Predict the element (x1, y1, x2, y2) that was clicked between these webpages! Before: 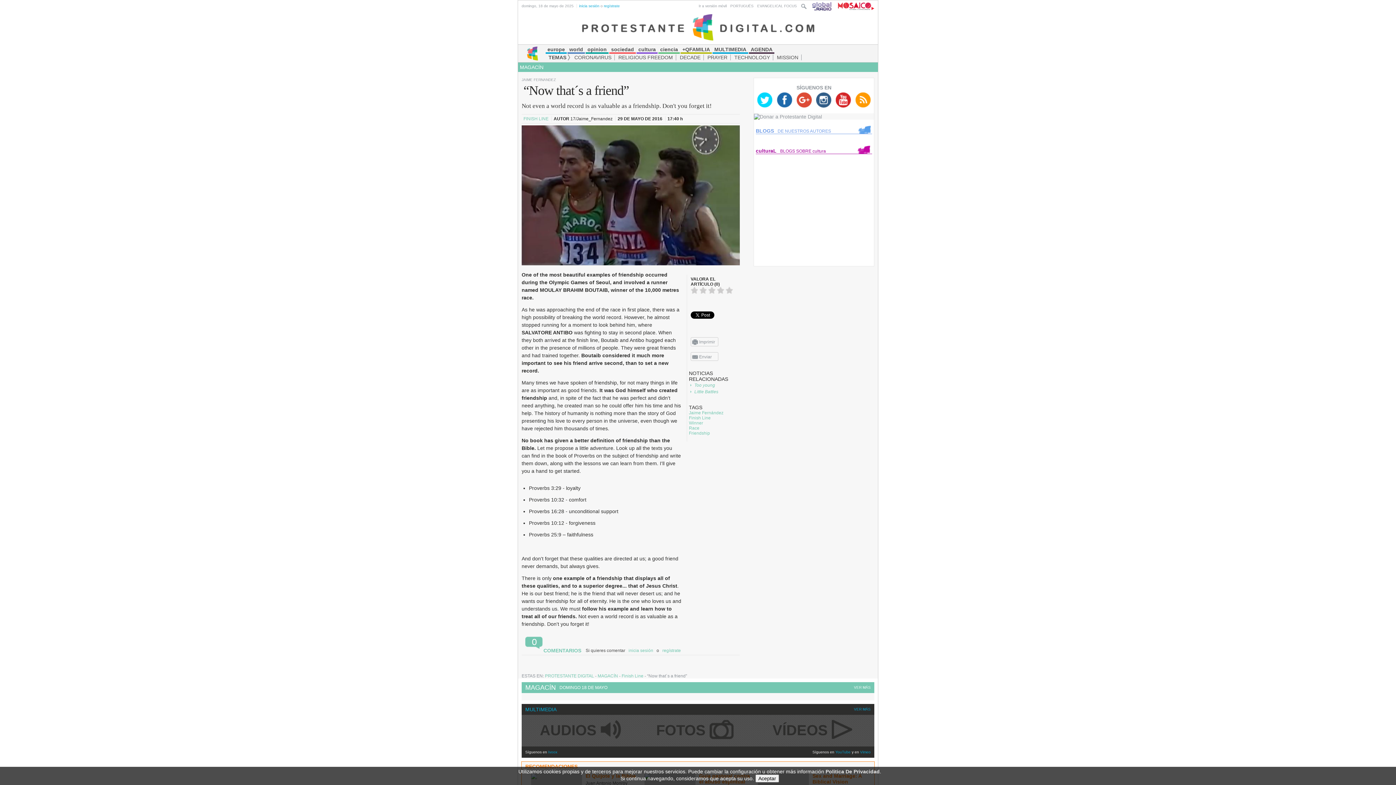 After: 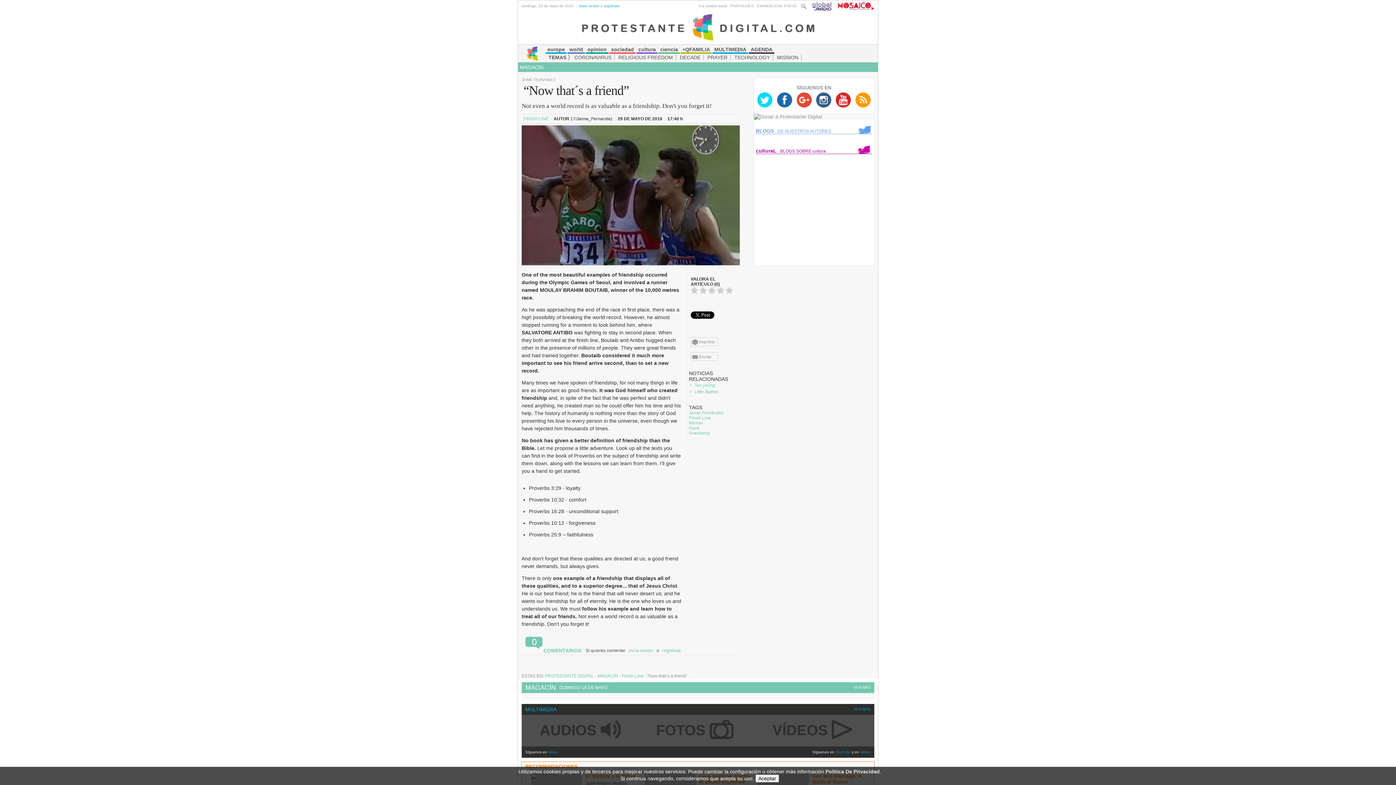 Action: bbox: (832, 4, 874, 8)